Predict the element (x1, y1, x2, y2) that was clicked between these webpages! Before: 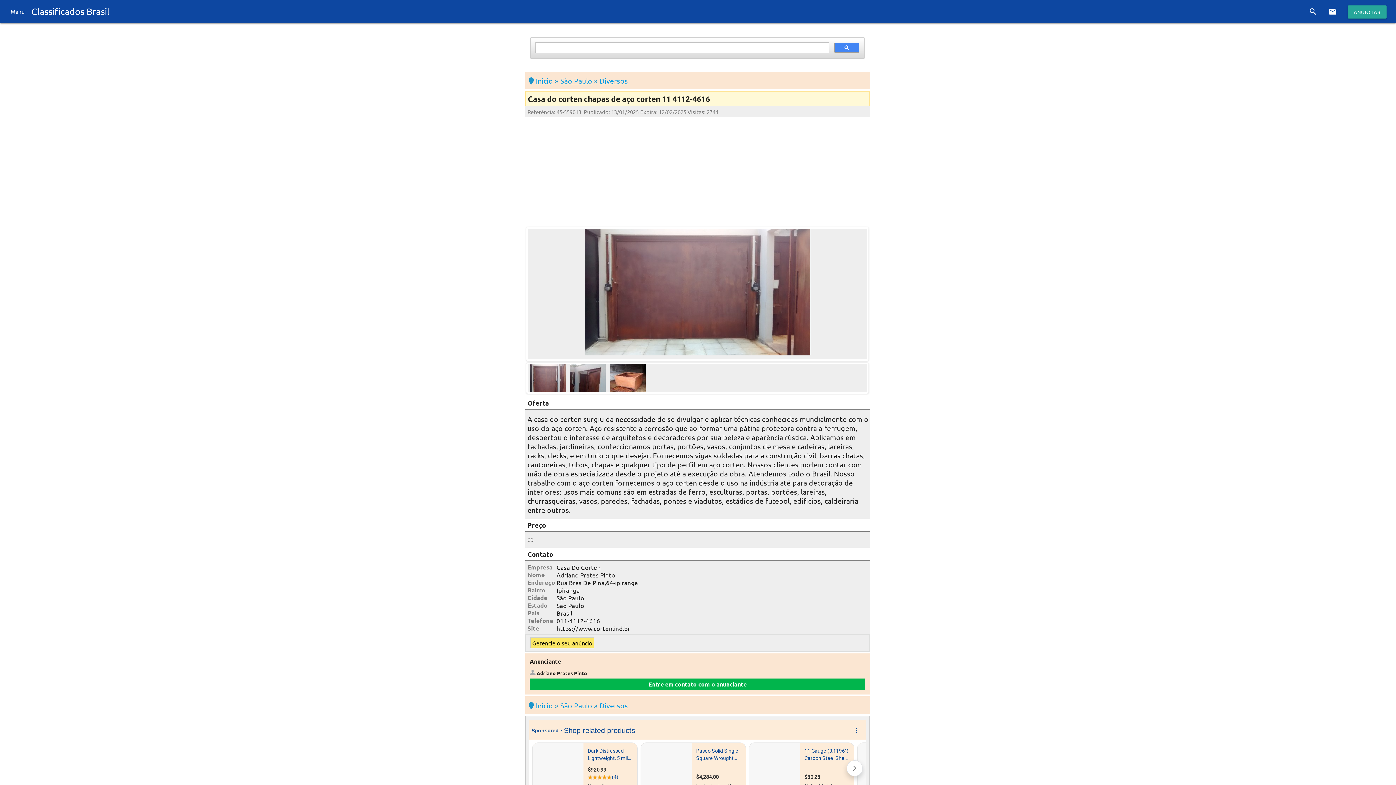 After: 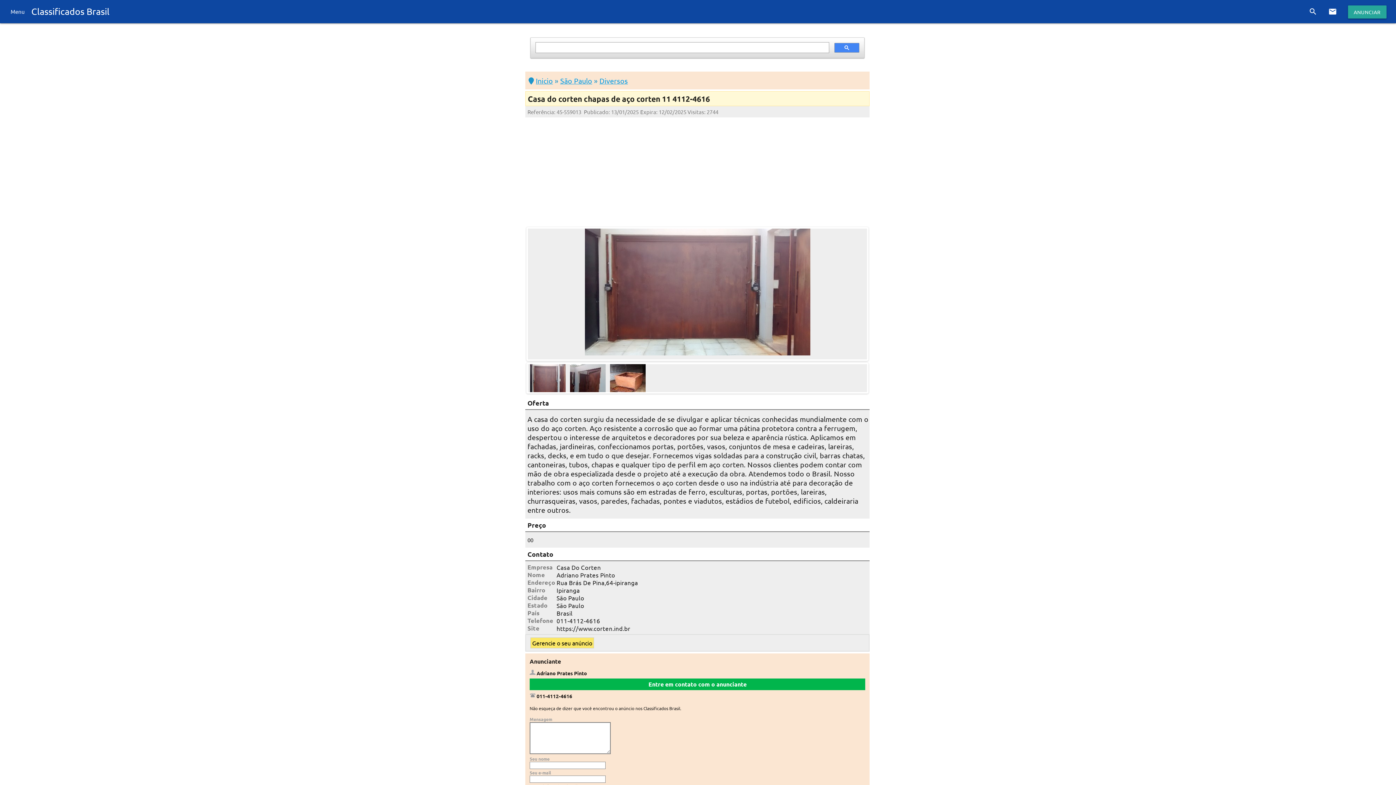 Action: bbox: (648, 680, 746, 688) label: Entre em contato com o anunciante